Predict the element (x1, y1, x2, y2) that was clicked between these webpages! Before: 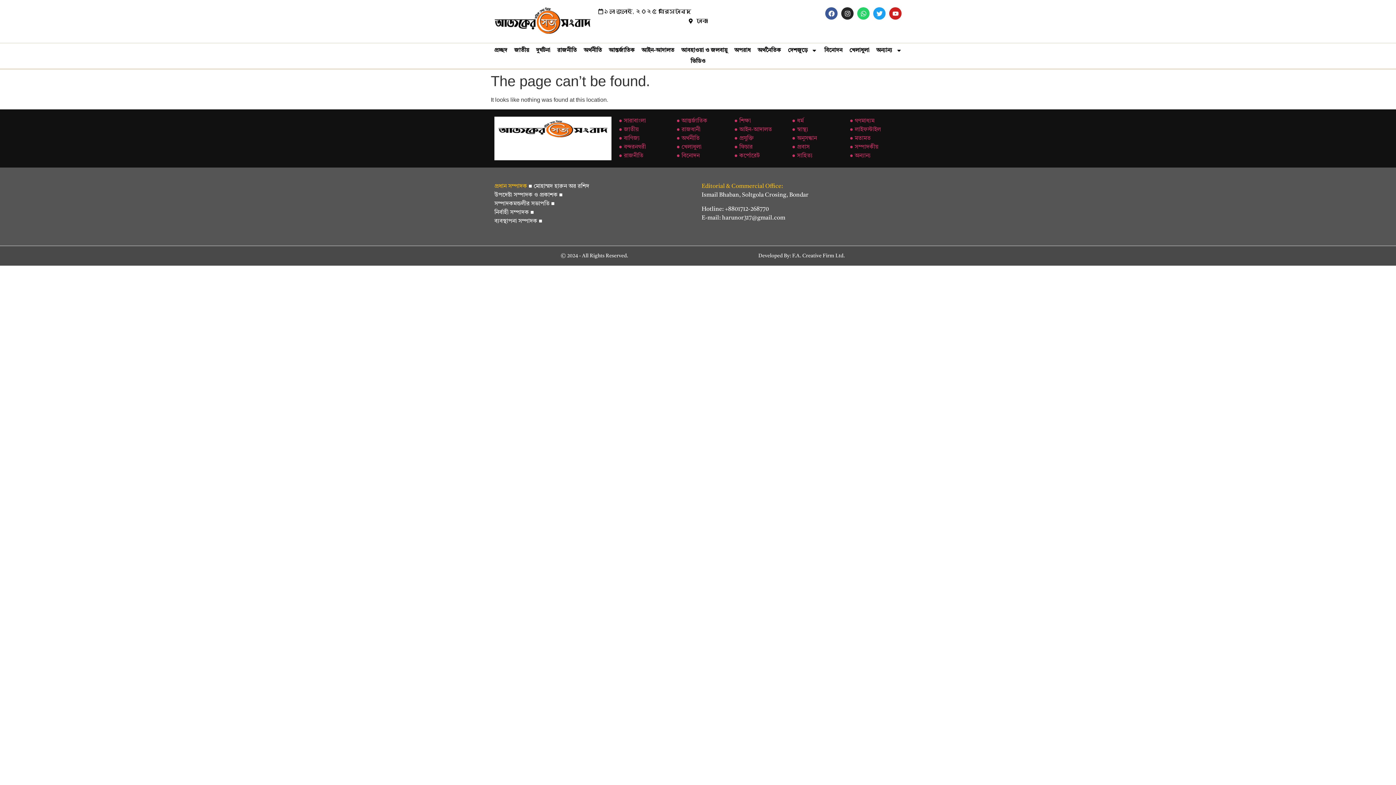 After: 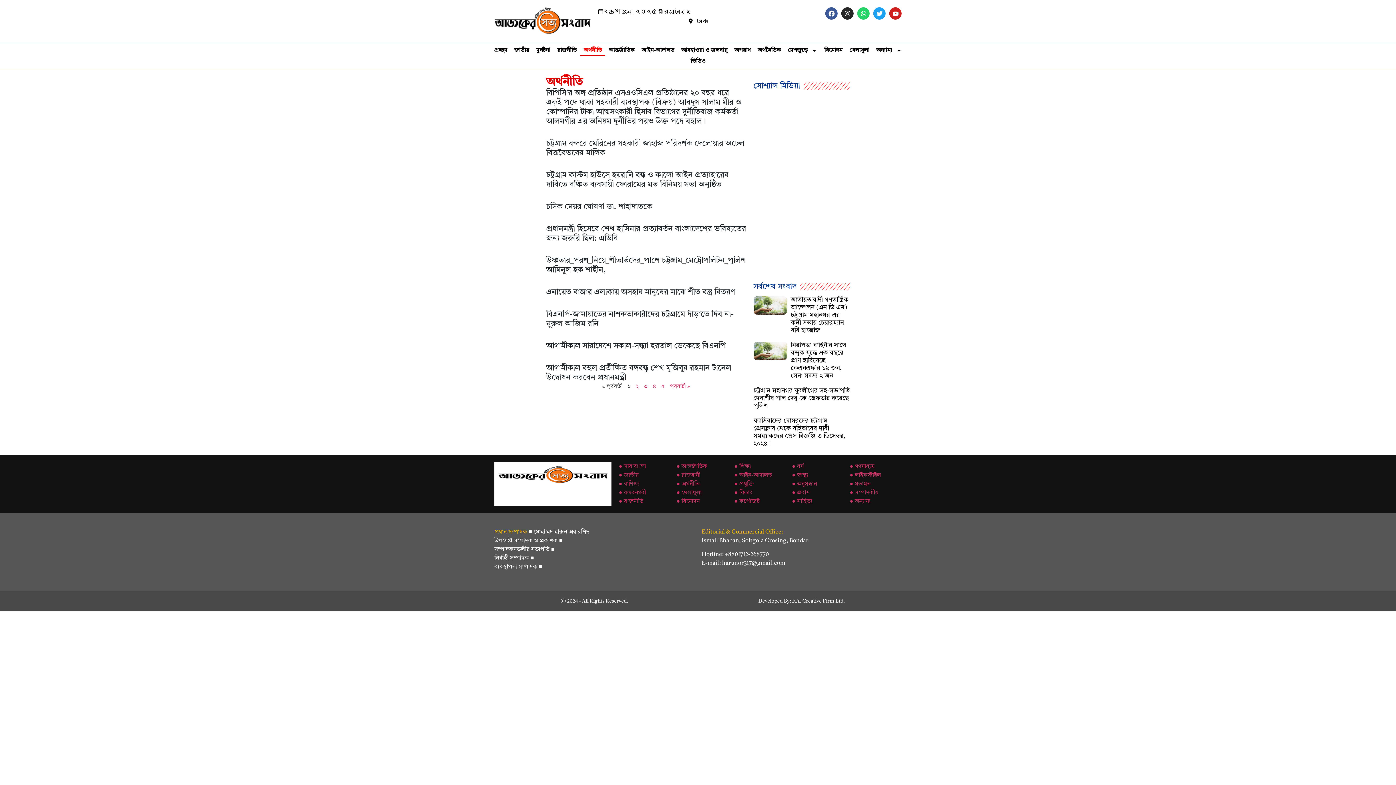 Action: label: অর্থনীতি bbox: (580, 45, 605, 55)